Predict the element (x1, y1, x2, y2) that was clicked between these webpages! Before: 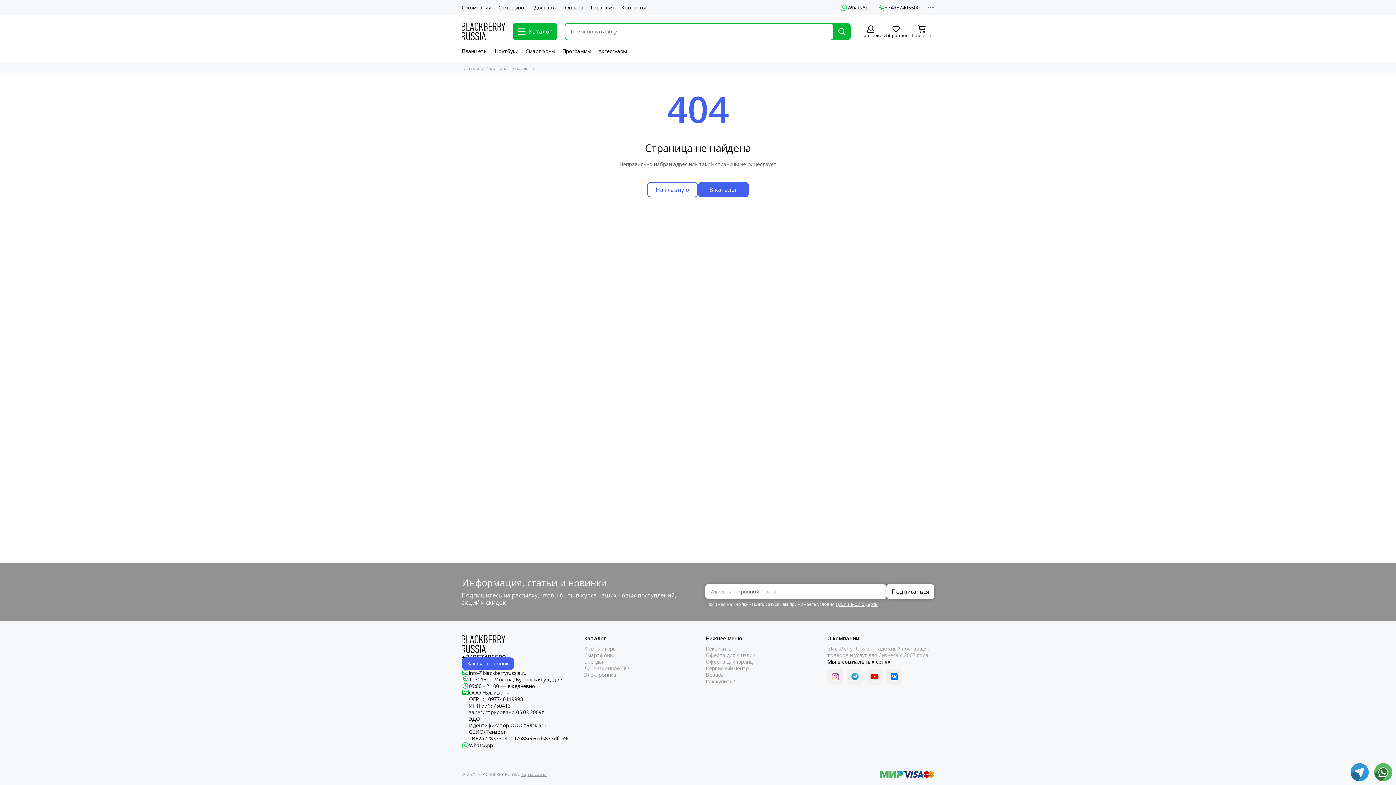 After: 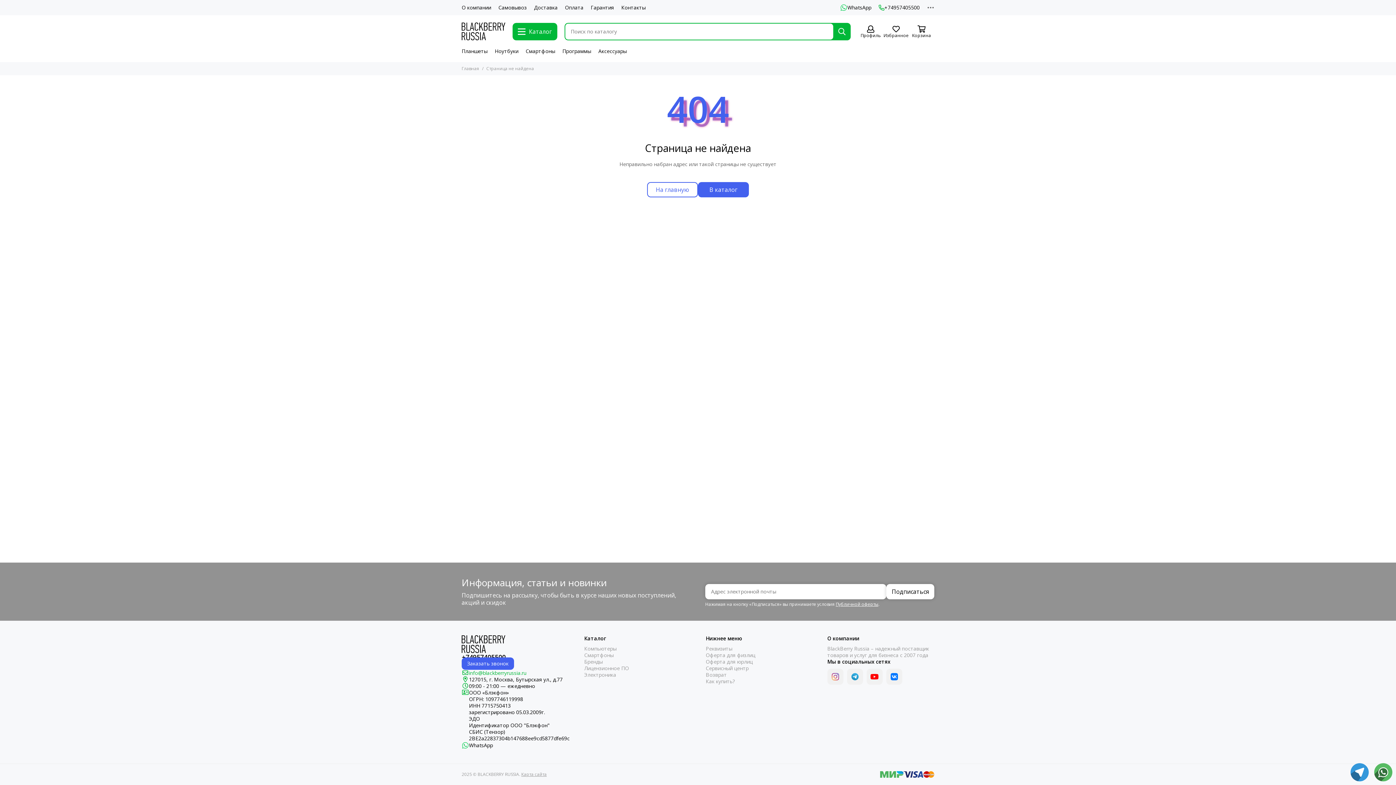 Action: label: info@blackberryrussia.ru bbox: (469, 669, 526, 676)